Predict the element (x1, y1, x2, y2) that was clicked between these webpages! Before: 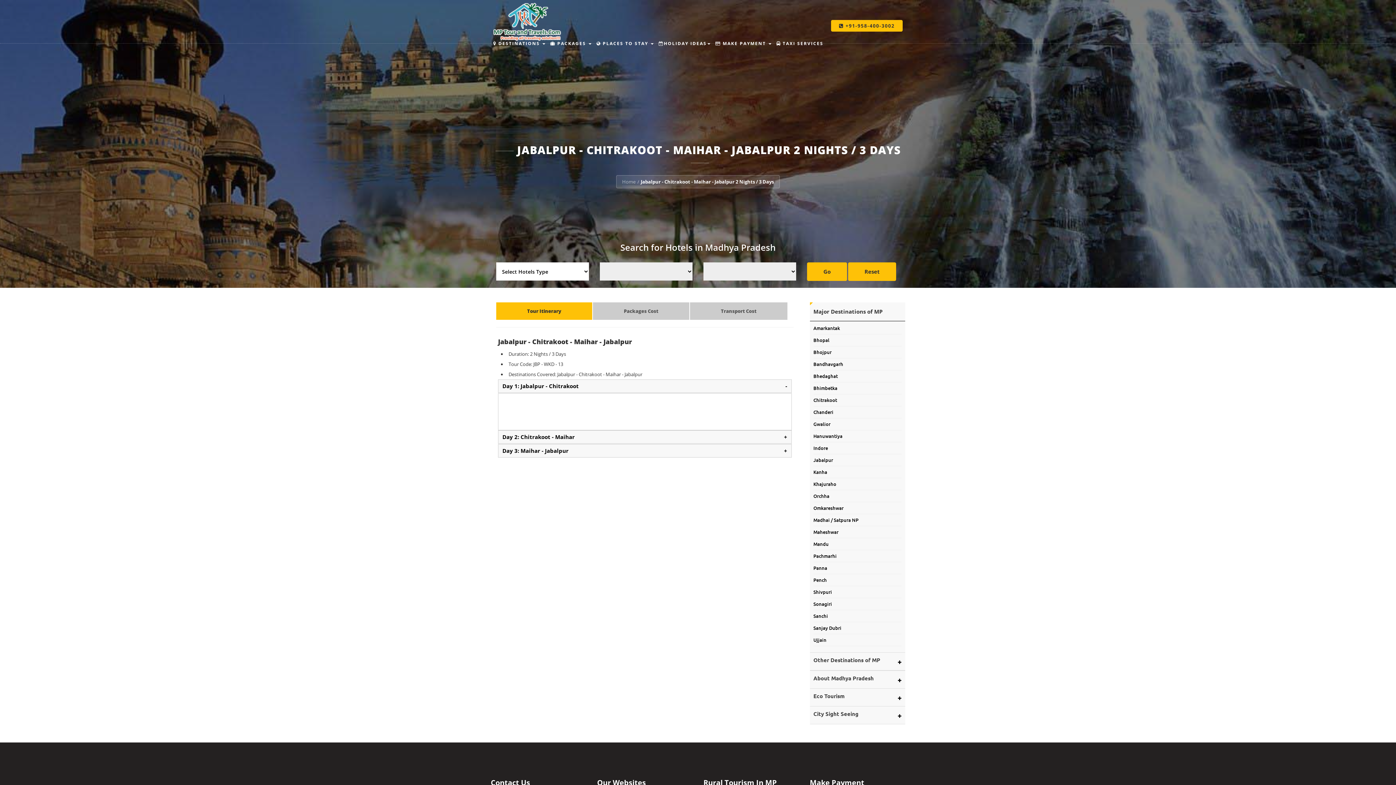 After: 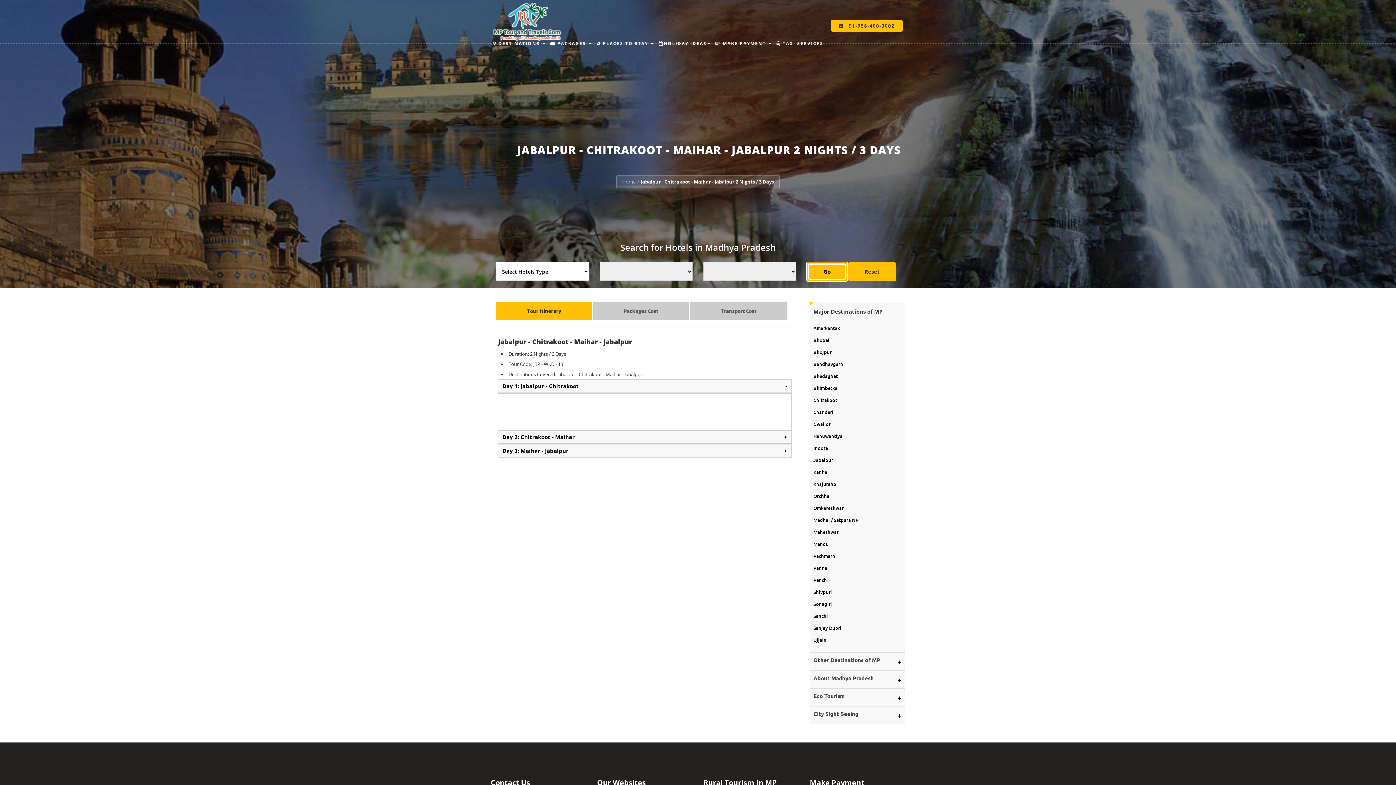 Action: bbox: (807, 262, 847, 281) label: Go